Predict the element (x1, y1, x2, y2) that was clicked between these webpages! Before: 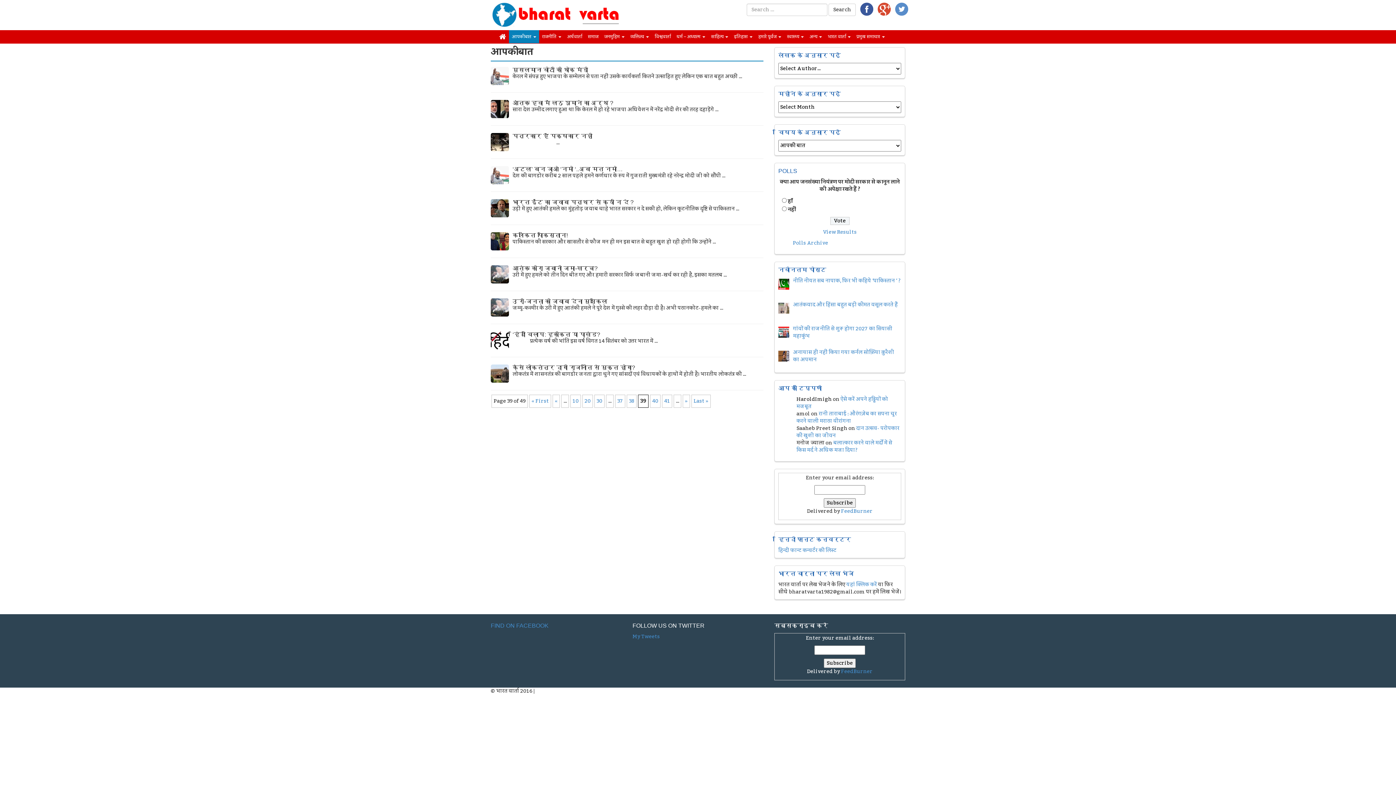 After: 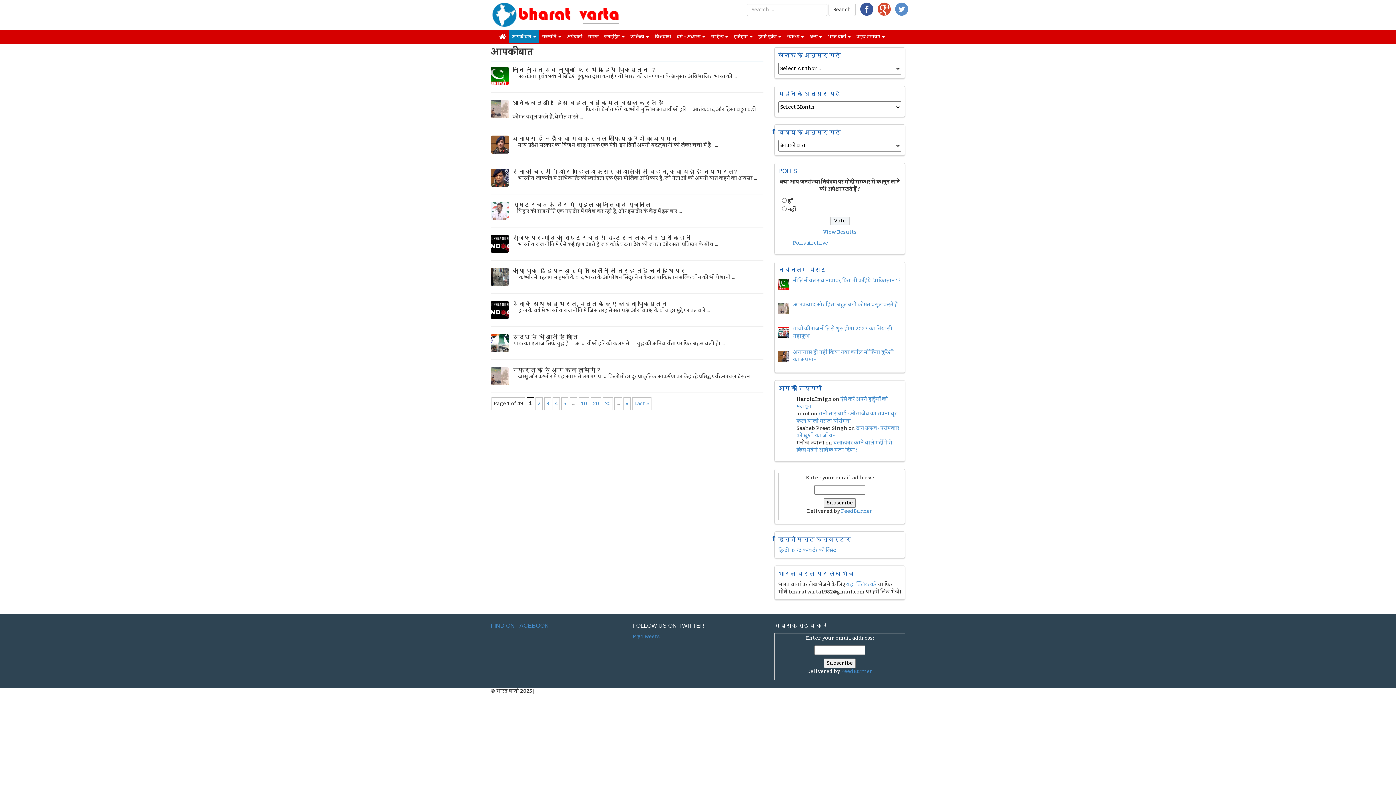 Action: bbox: (529, 395, 551, 408) label: First Page